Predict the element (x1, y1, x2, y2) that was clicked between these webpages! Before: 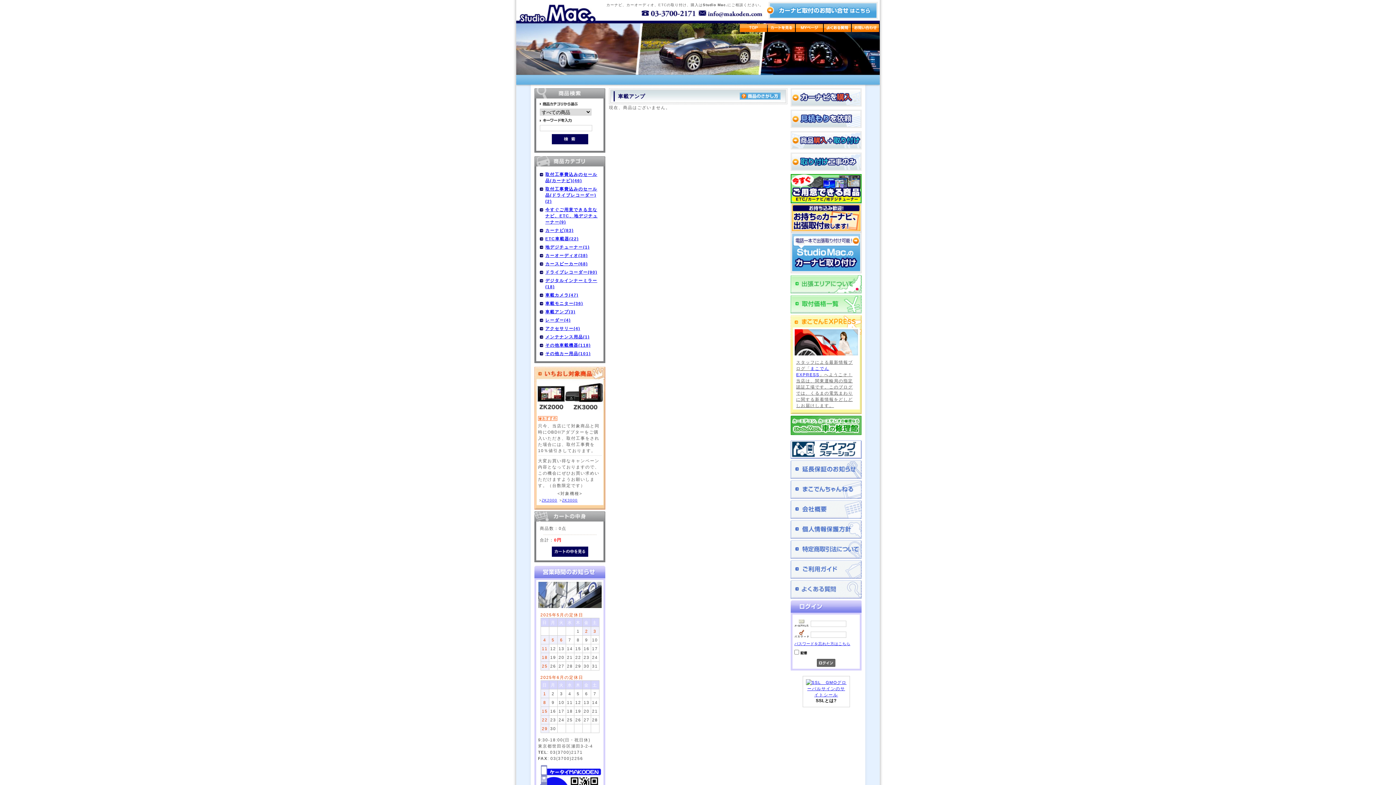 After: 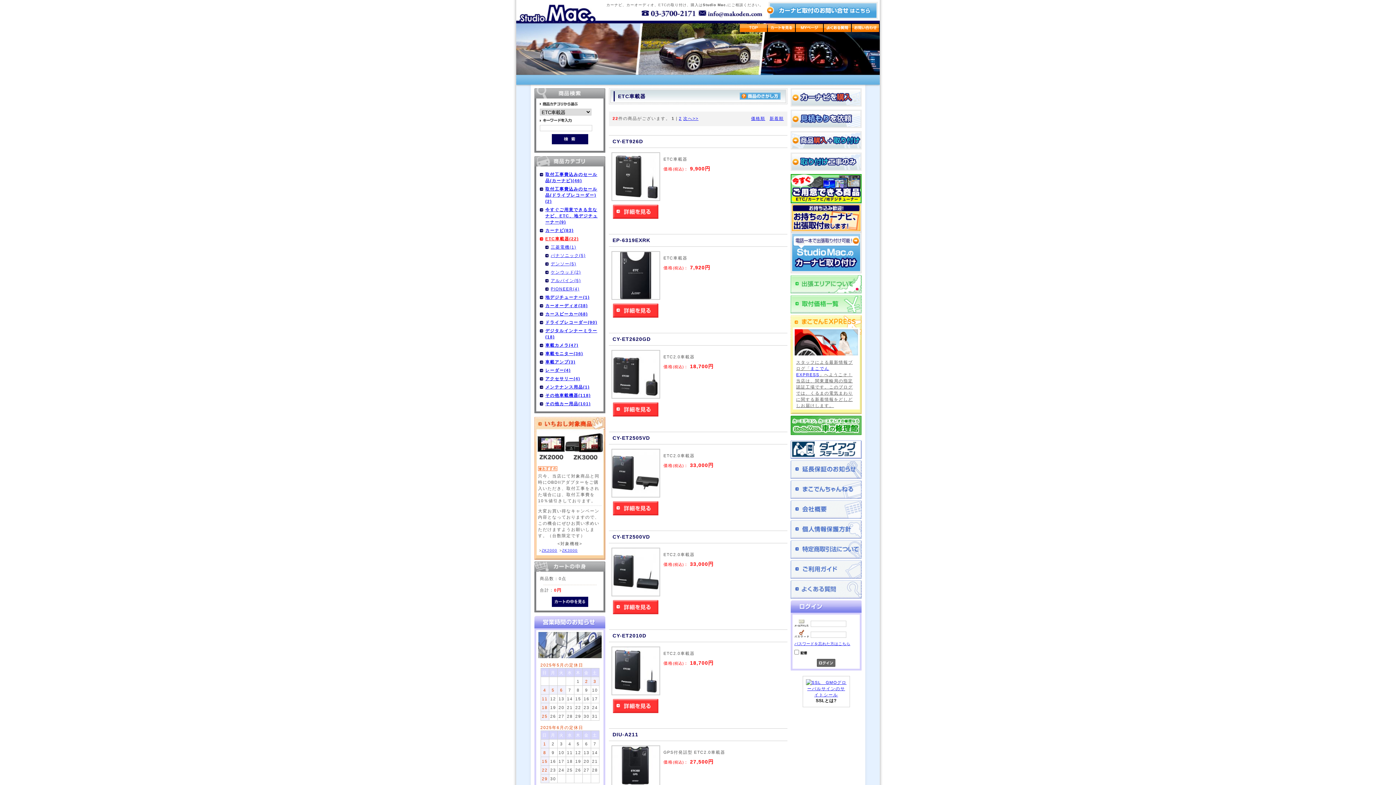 Action: label: ETC車載器(22) bbox: (545, 234, 600, 242)